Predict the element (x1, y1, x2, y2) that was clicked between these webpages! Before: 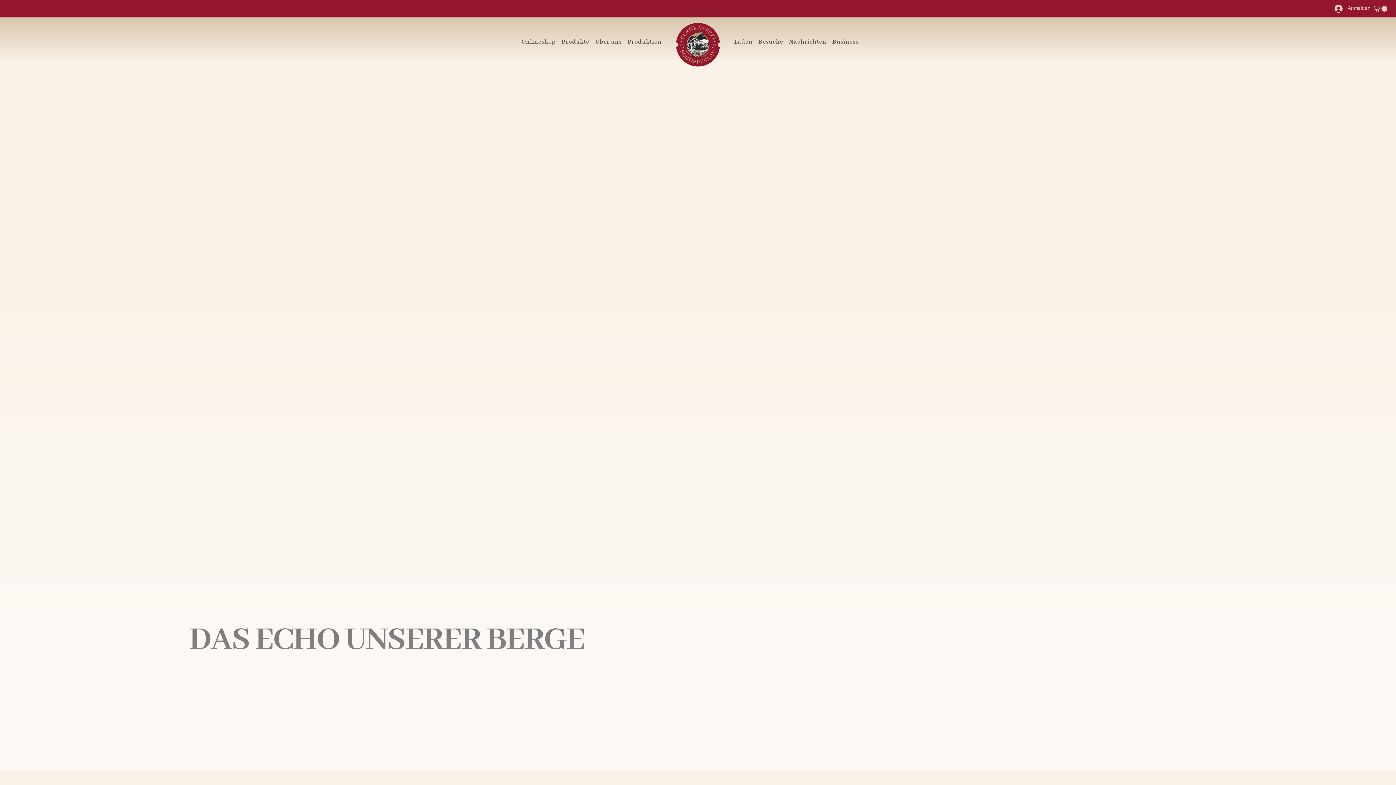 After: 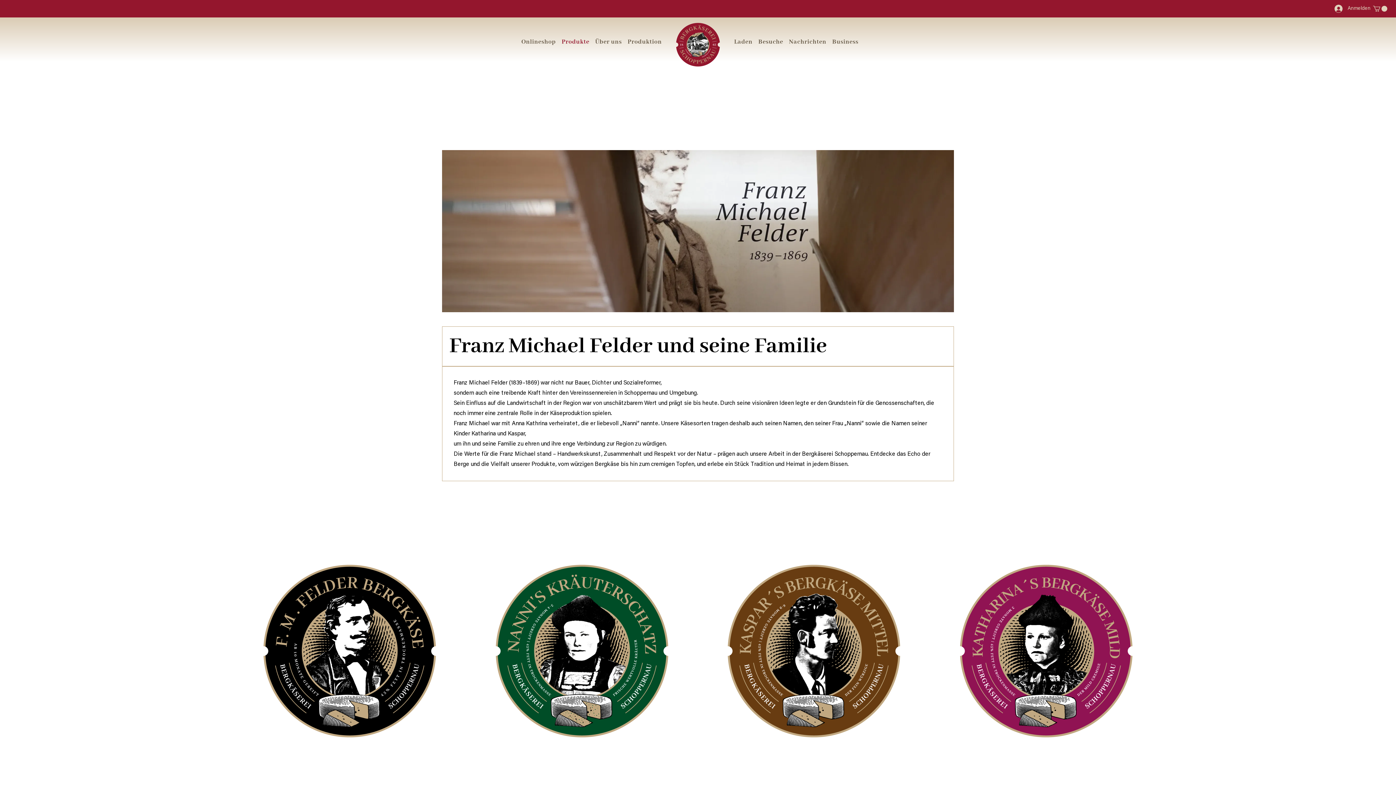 Action: bbox: (561, 38, 589, 45) label: Produkte